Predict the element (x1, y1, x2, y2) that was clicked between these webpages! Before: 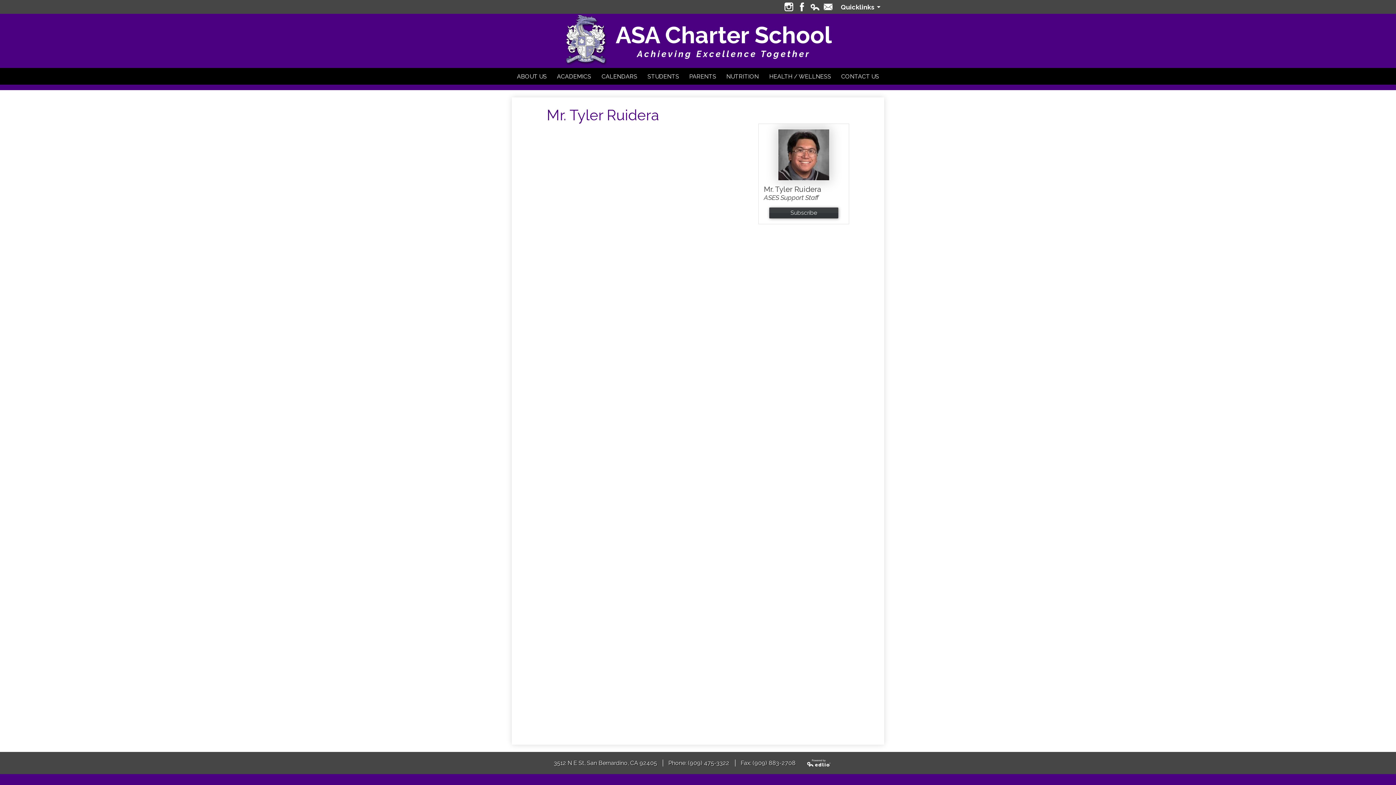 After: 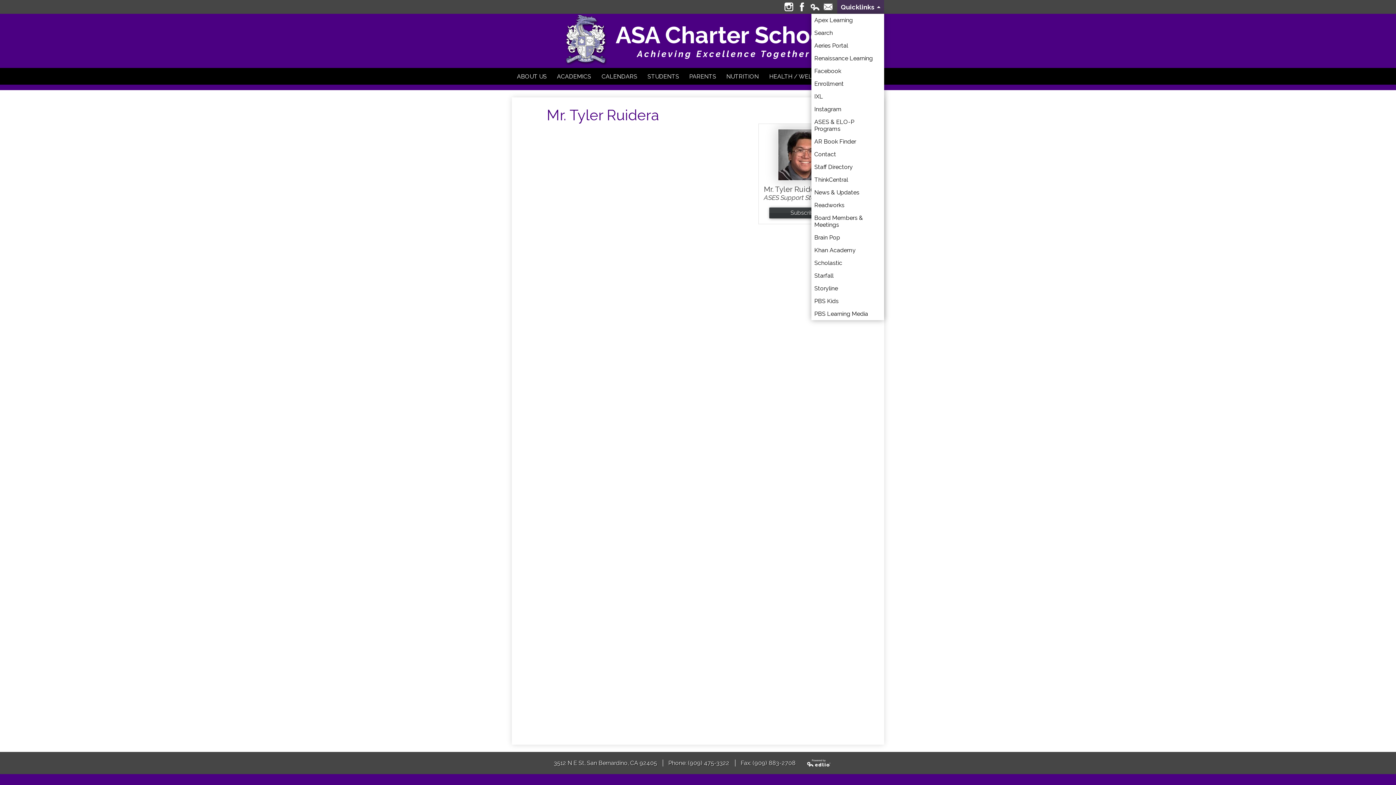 Action: bbox: (837, 0, 884, 13) label: Quicklinks